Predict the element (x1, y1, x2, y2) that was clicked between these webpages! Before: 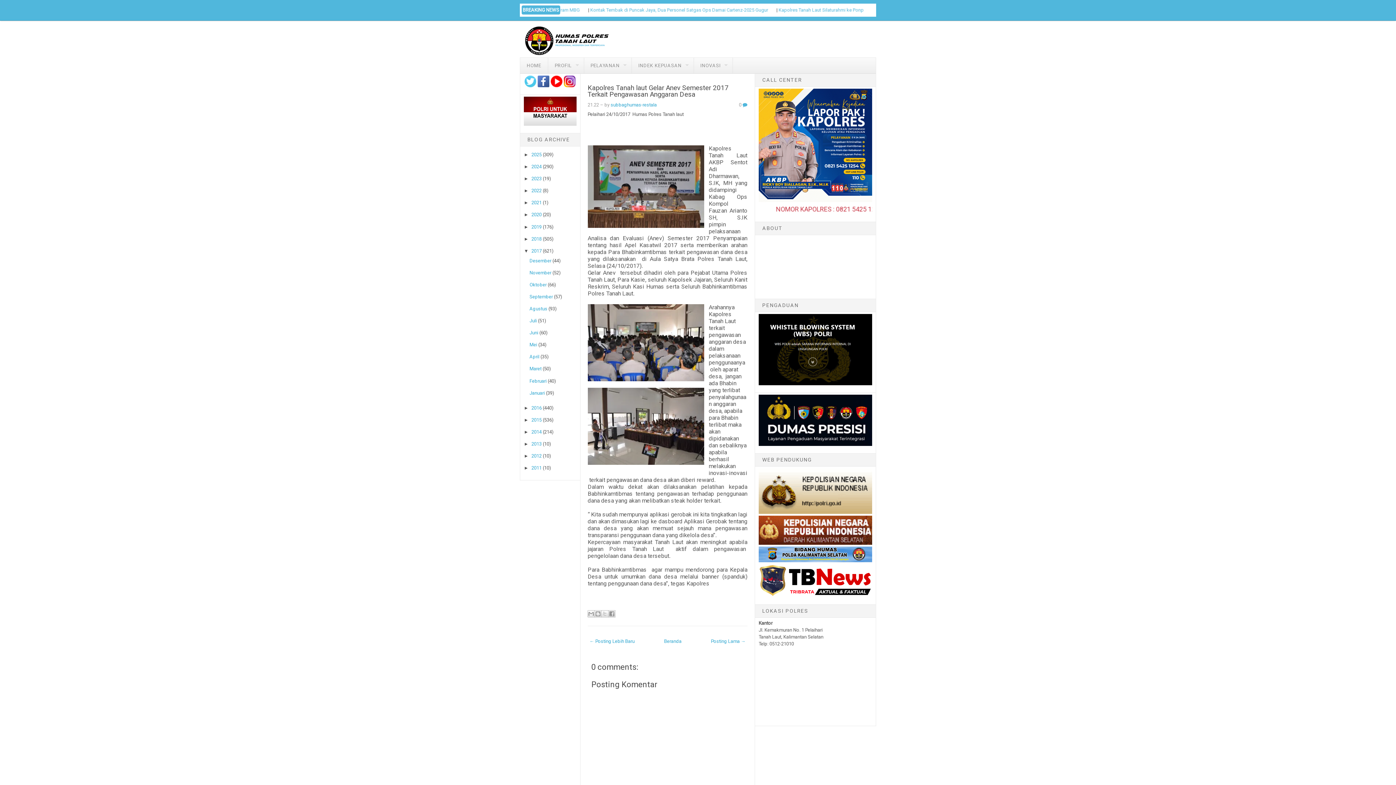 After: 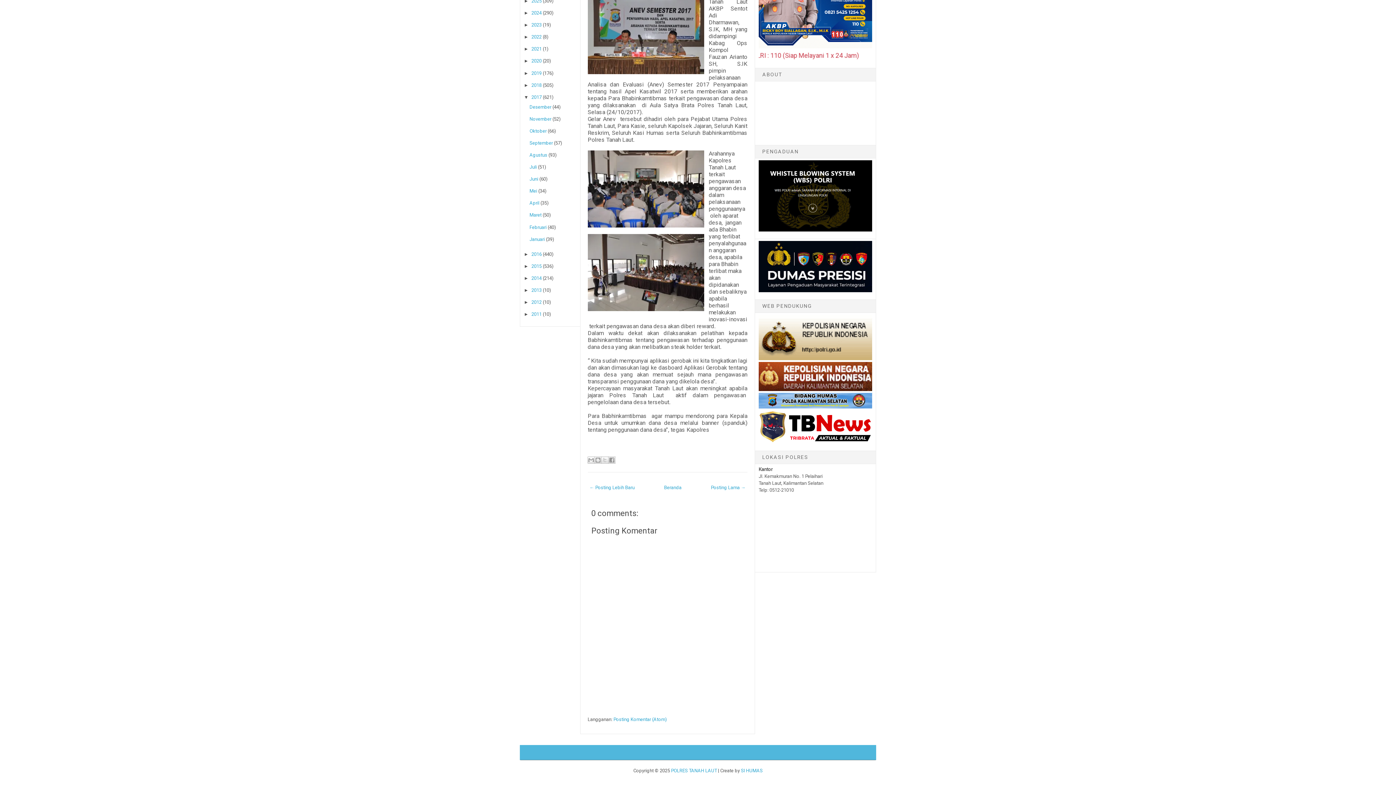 Action: label: 0 bbox: (739, 102, 741, 107)